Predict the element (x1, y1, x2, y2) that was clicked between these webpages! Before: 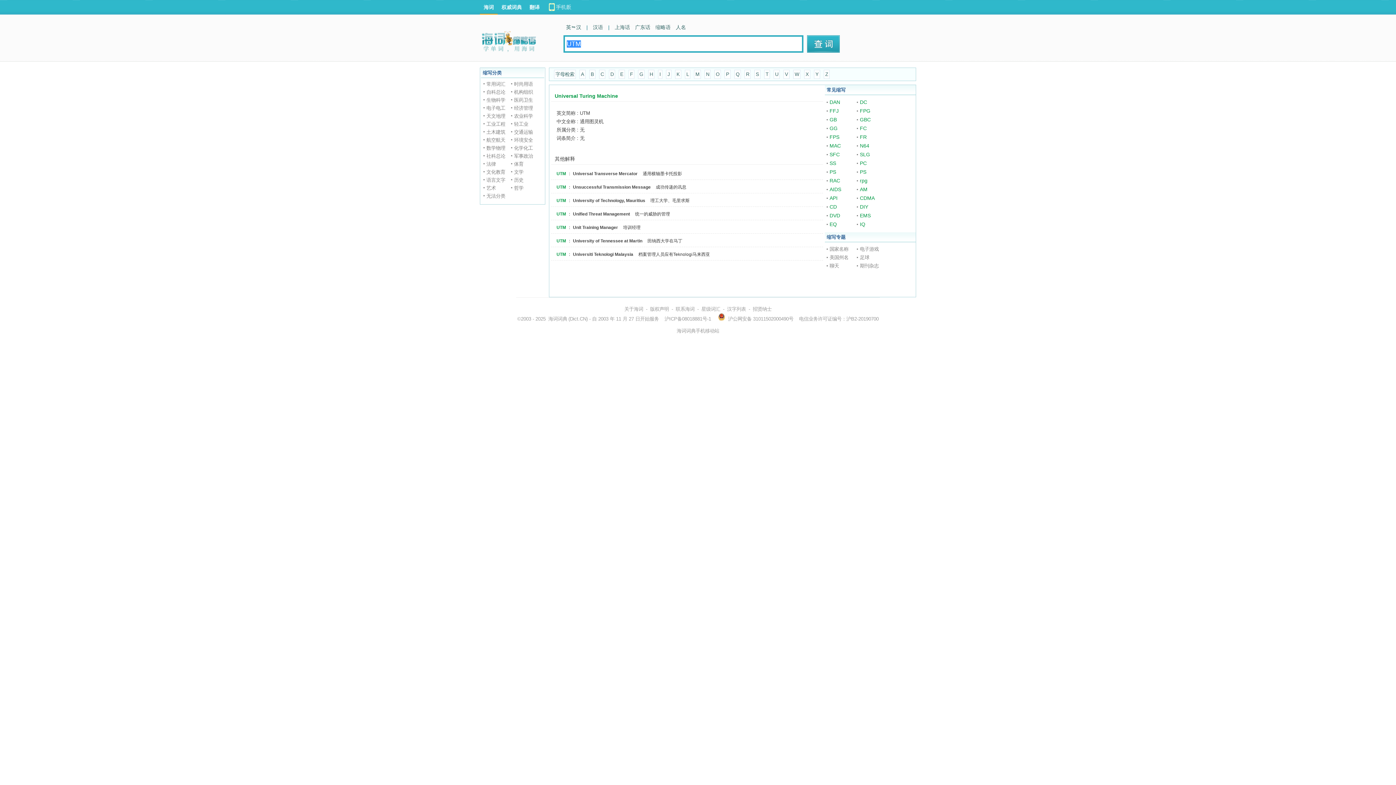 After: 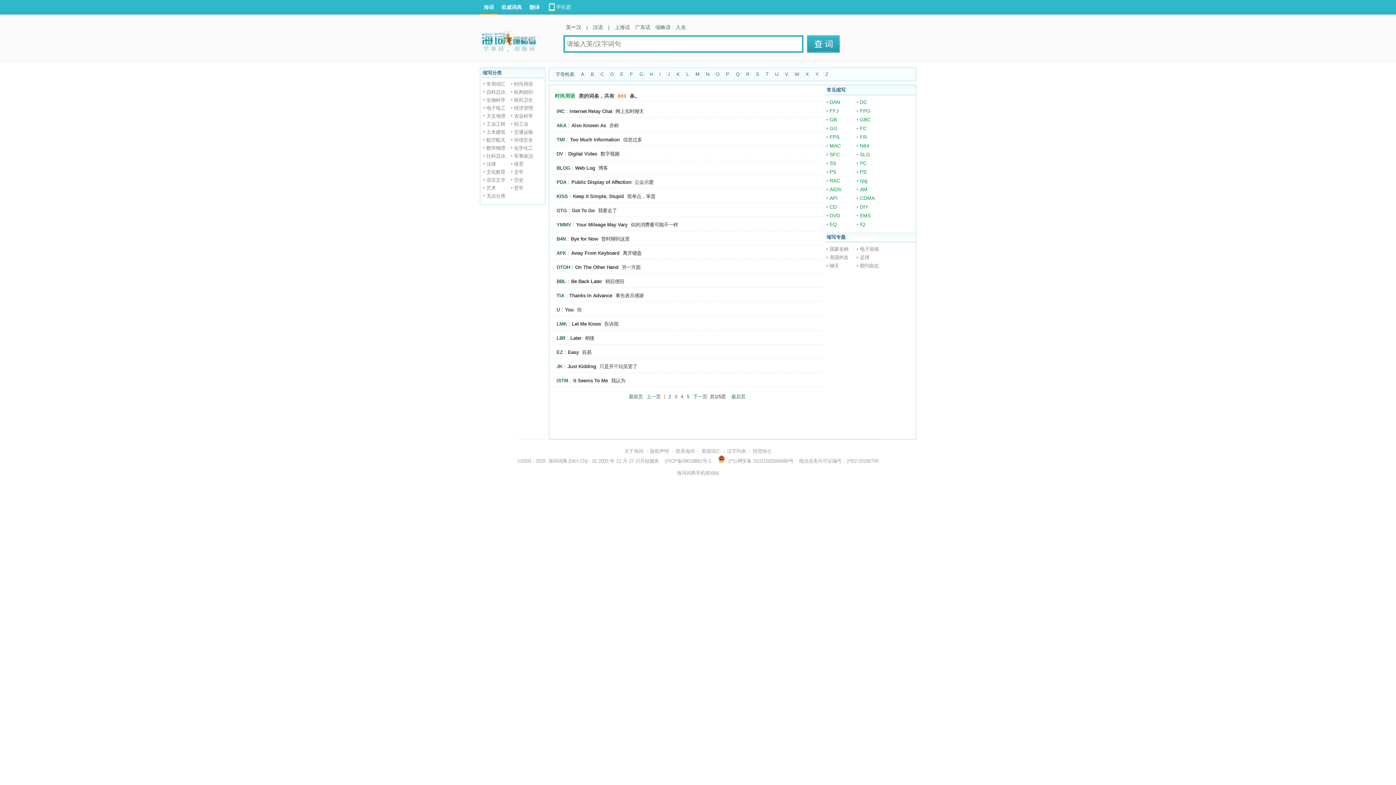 Action: label: 时尚用语 bbox: (514, 81, 533, 86)